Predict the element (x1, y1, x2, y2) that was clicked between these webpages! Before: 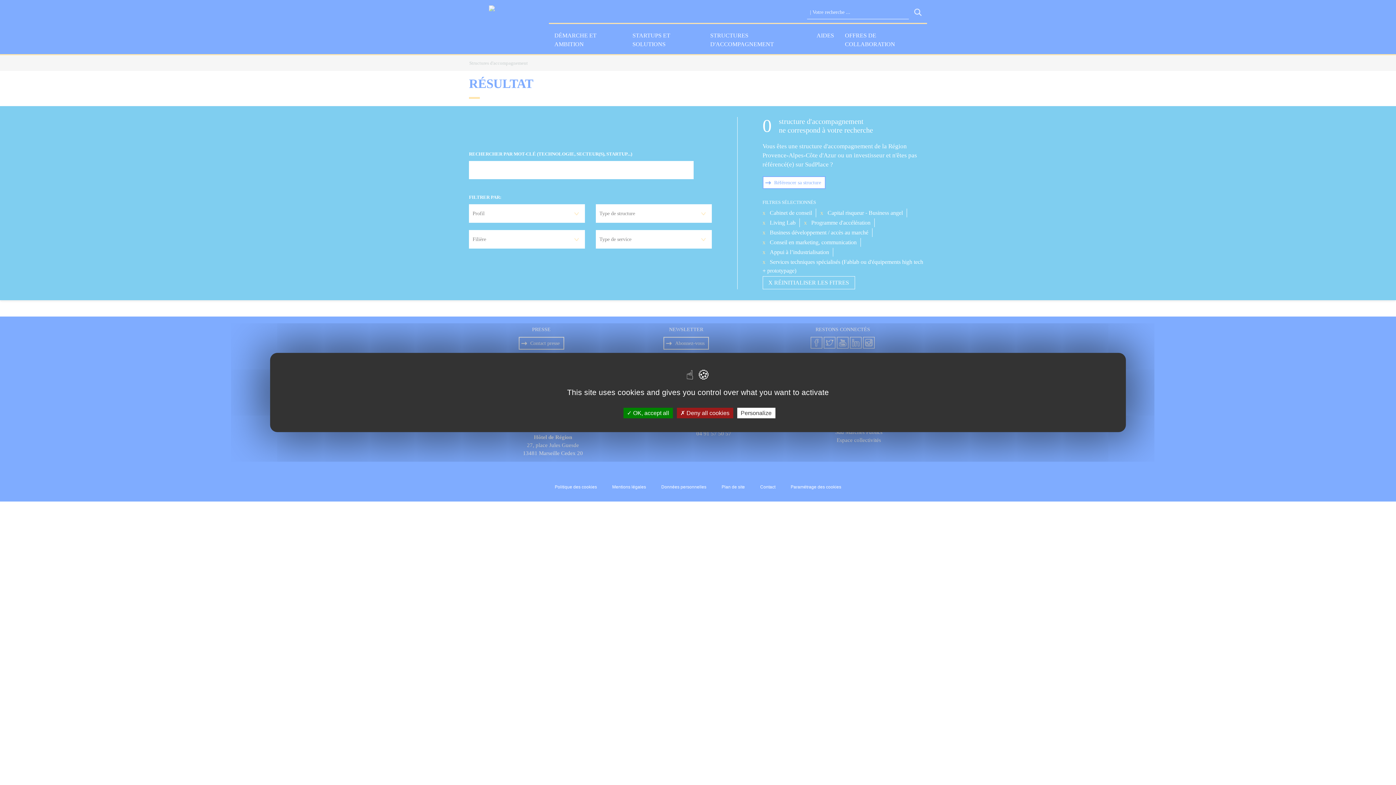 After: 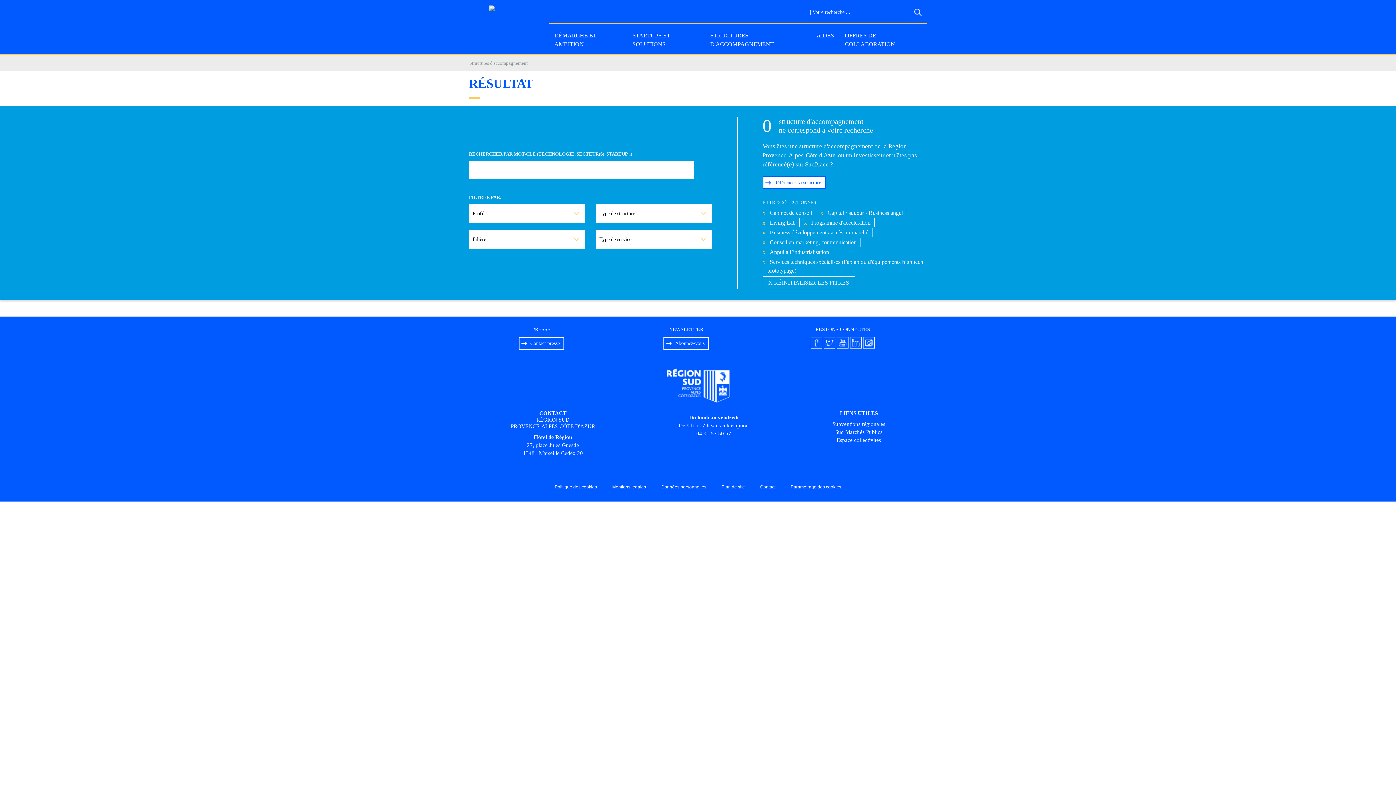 Action: bbox: (676, 408, 733, 418) label:  Deny all cookies